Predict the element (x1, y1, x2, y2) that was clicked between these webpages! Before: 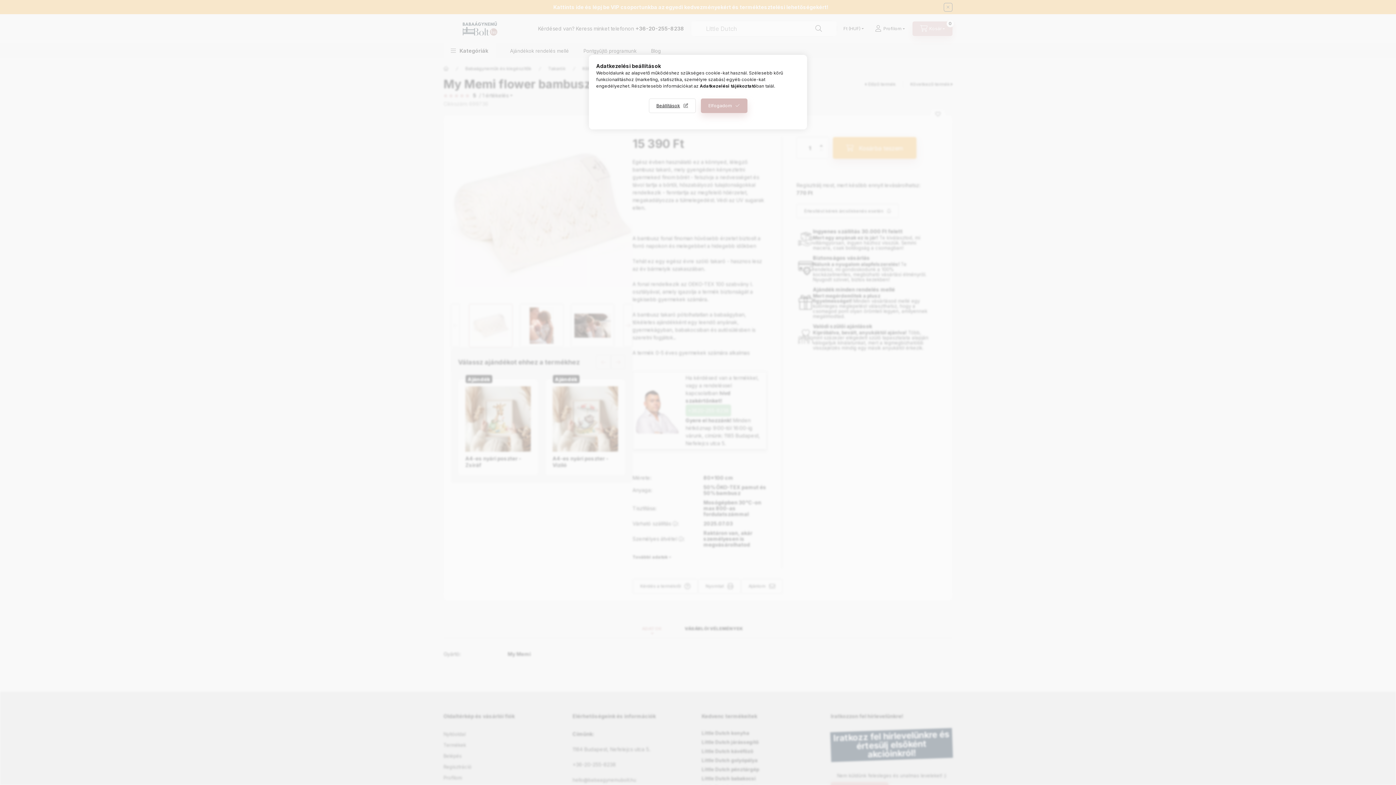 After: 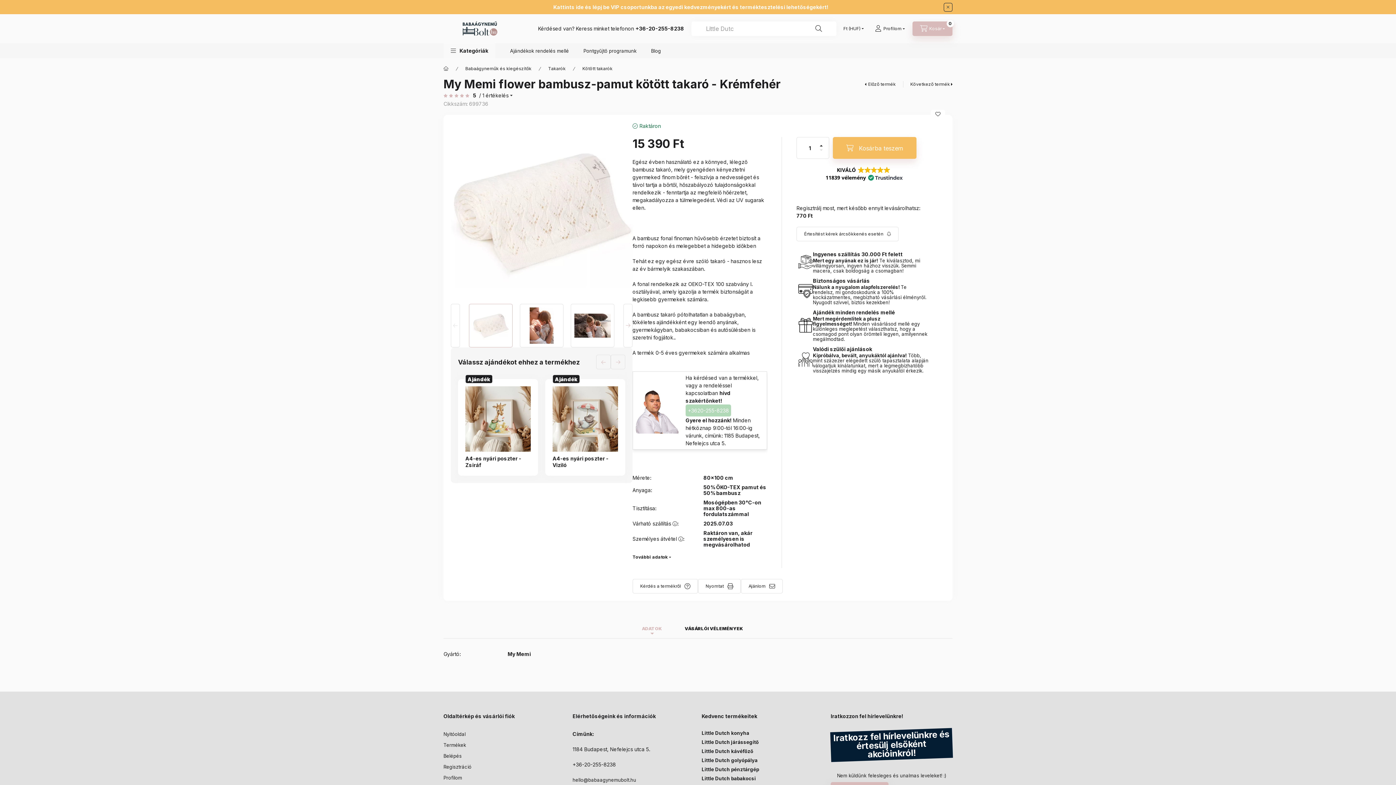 Action: label: Elfogadom bbox: (700, 98, 747, 113)